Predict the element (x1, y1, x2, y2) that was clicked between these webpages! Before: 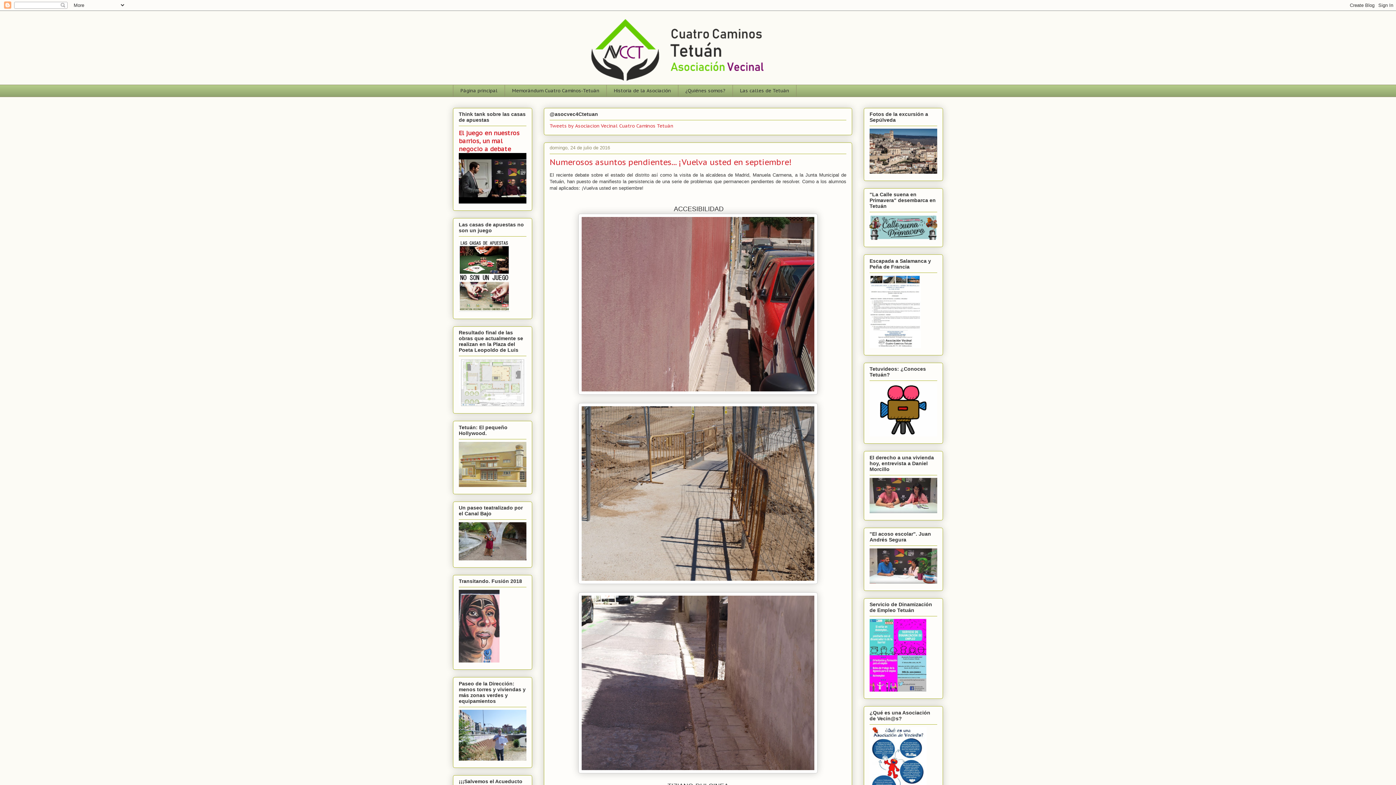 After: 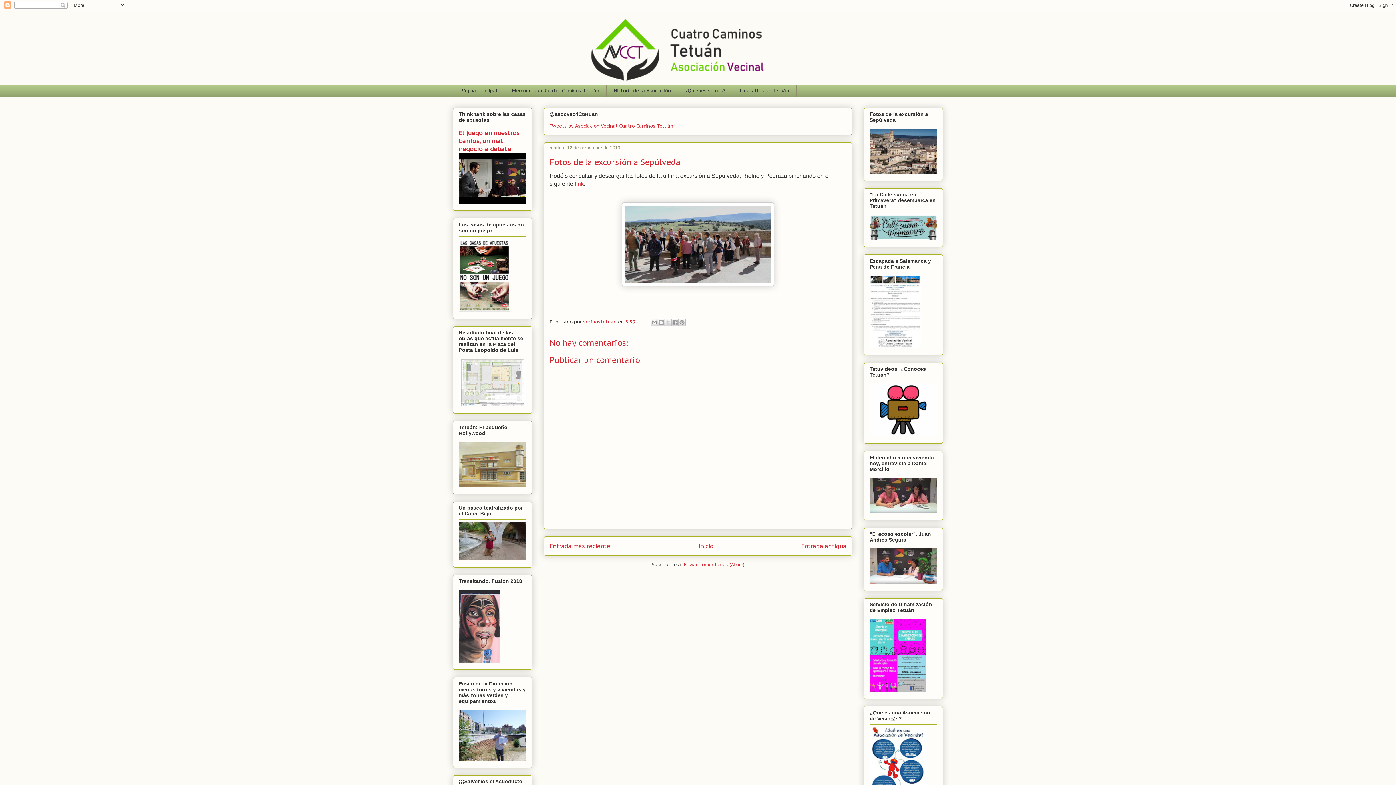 Action: bbox: (869, 168, 937, 175)